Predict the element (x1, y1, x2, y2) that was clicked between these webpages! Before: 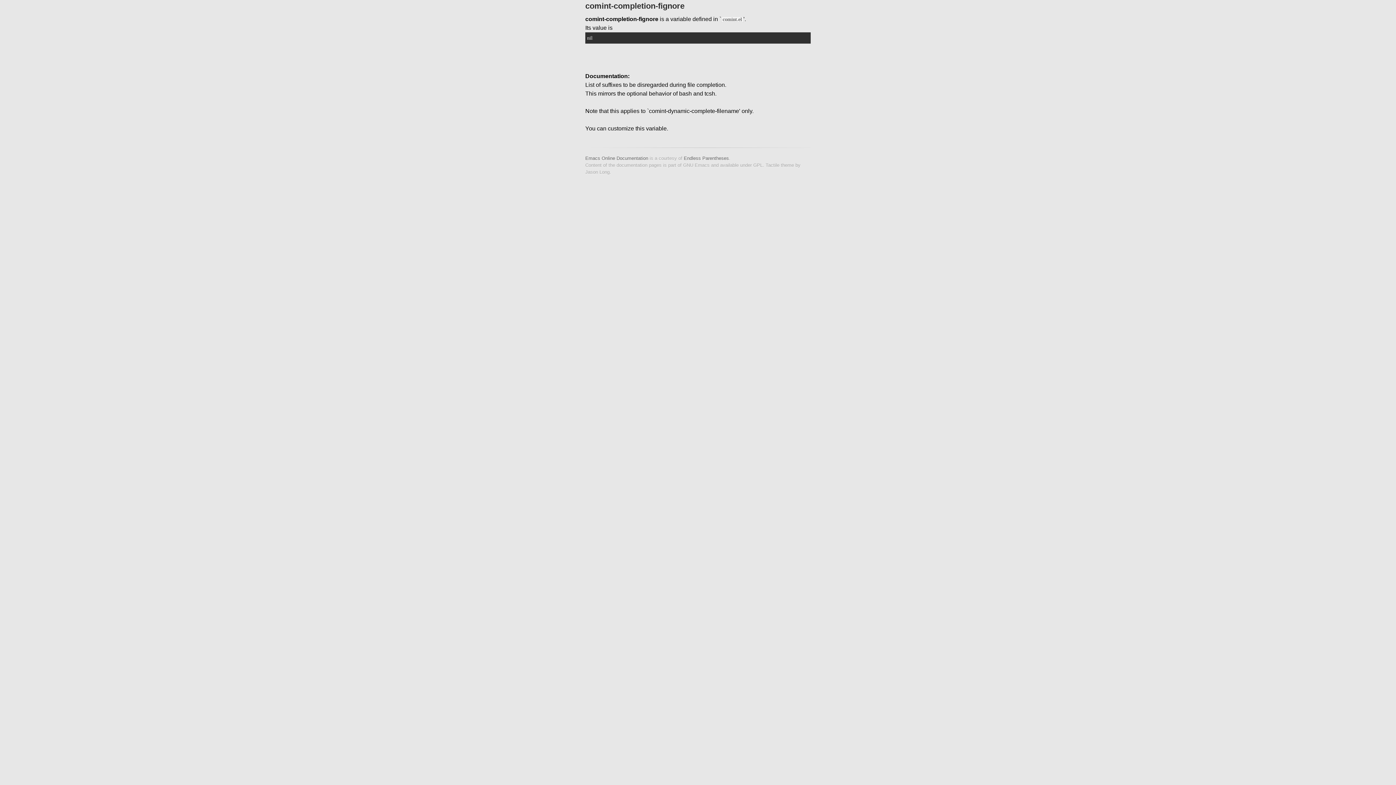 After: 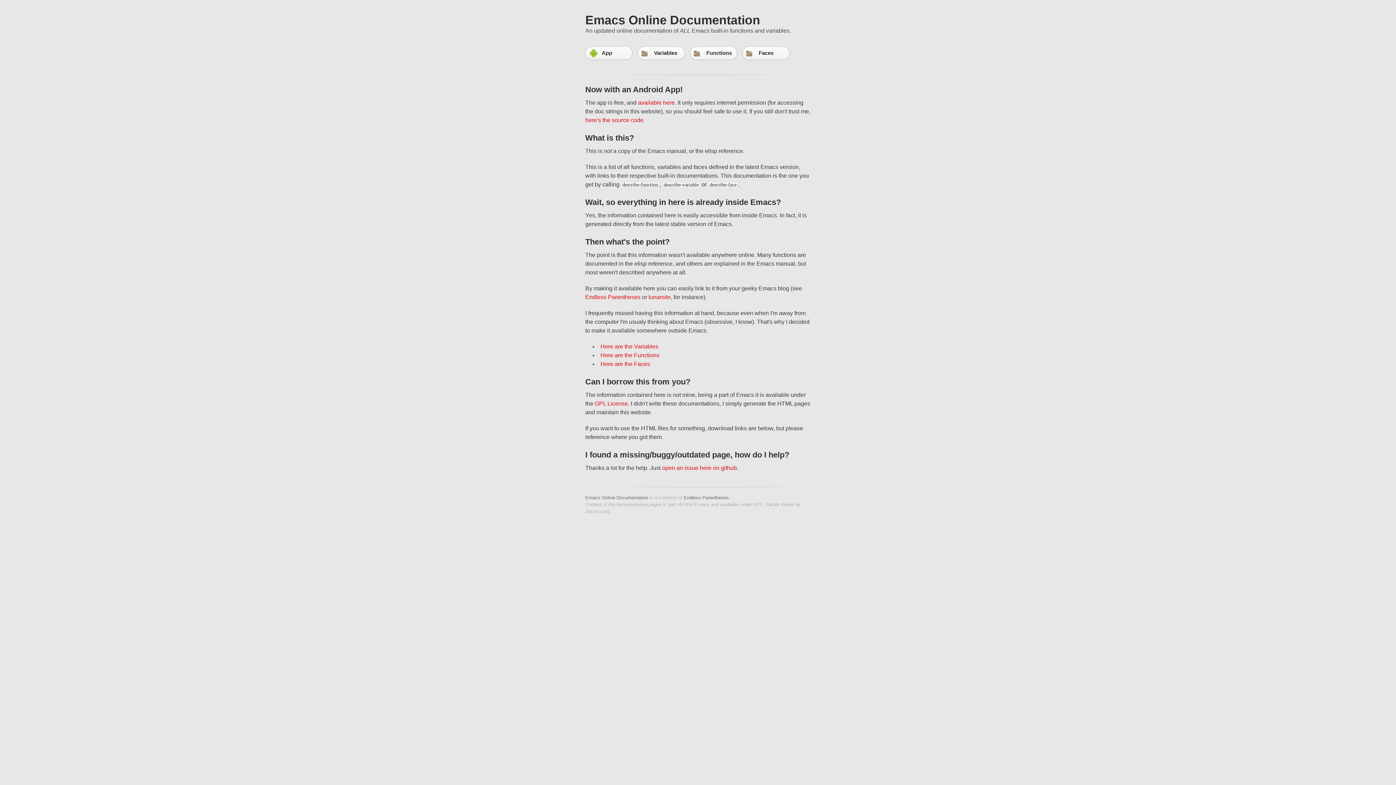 Action: bbox: (585, 155, 648, 161) label: Emacs Online Documentation